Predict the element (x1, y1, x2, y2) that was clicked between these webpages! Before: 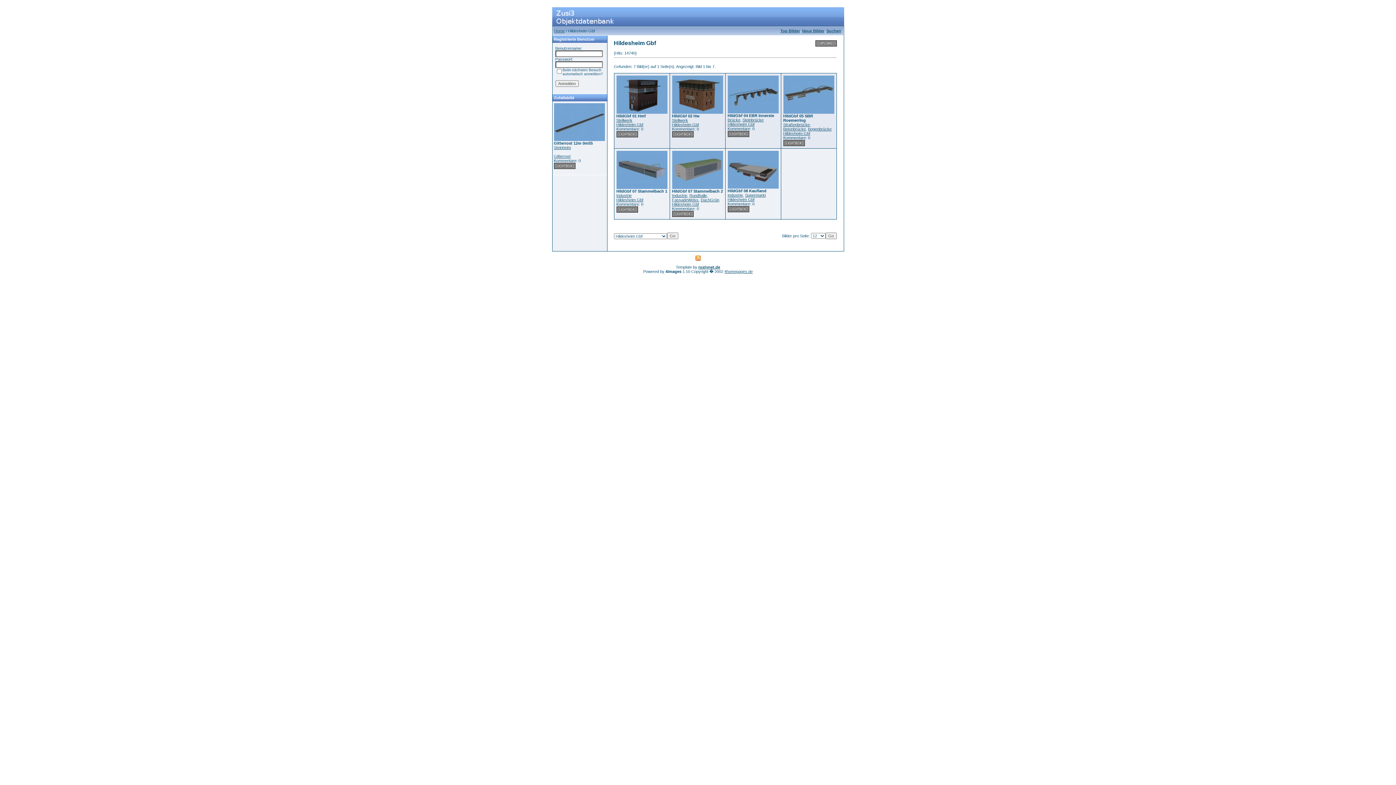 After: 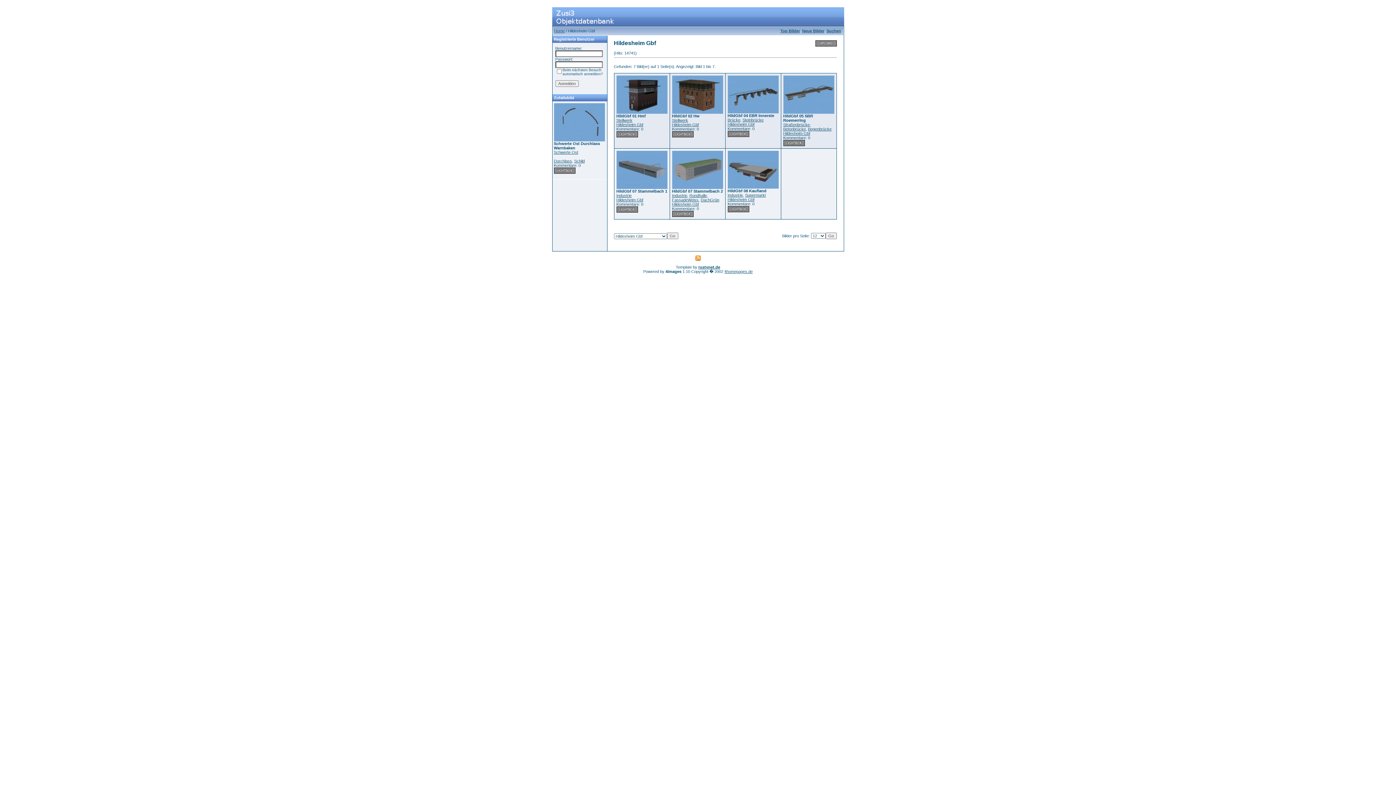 Action: bbox: (727, 122, 754, 126) label: Hildesheim Gbf